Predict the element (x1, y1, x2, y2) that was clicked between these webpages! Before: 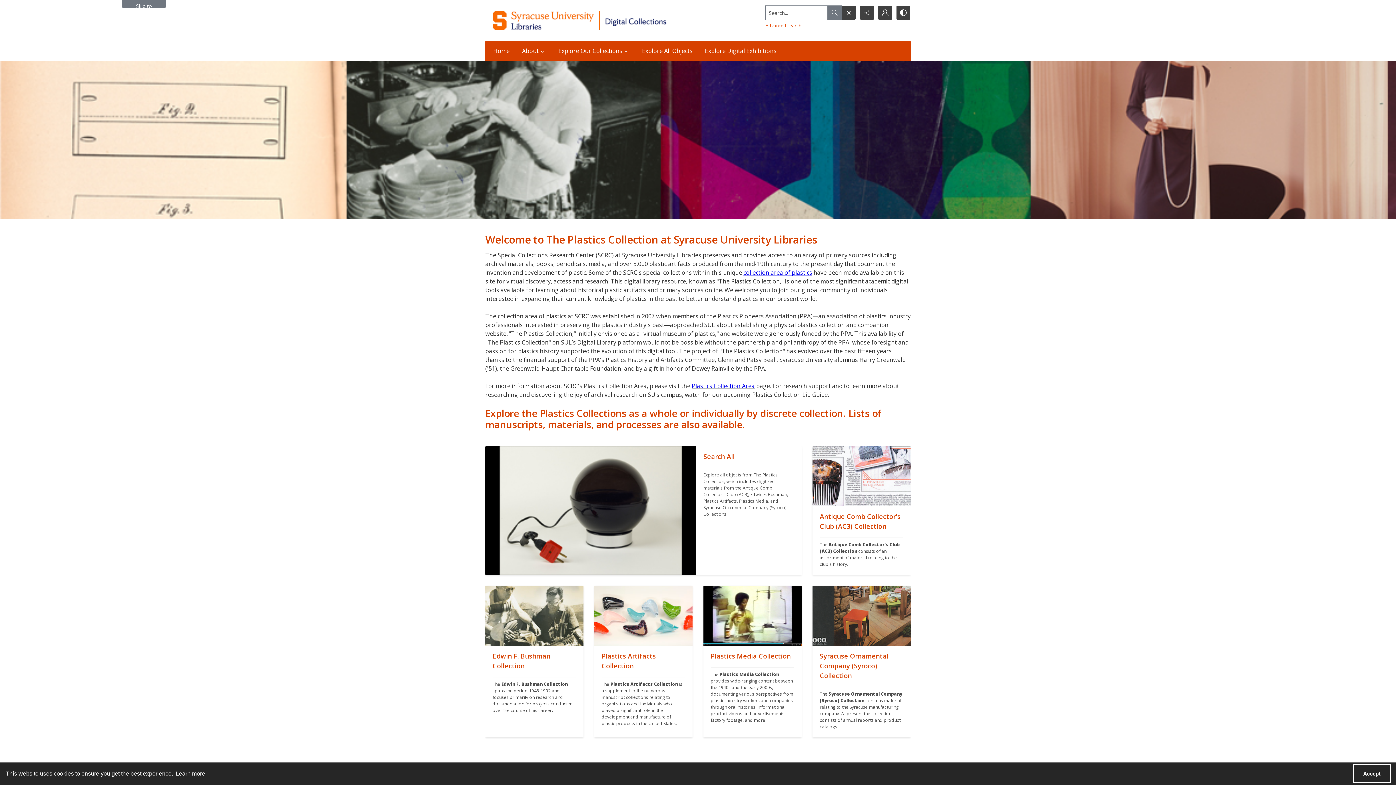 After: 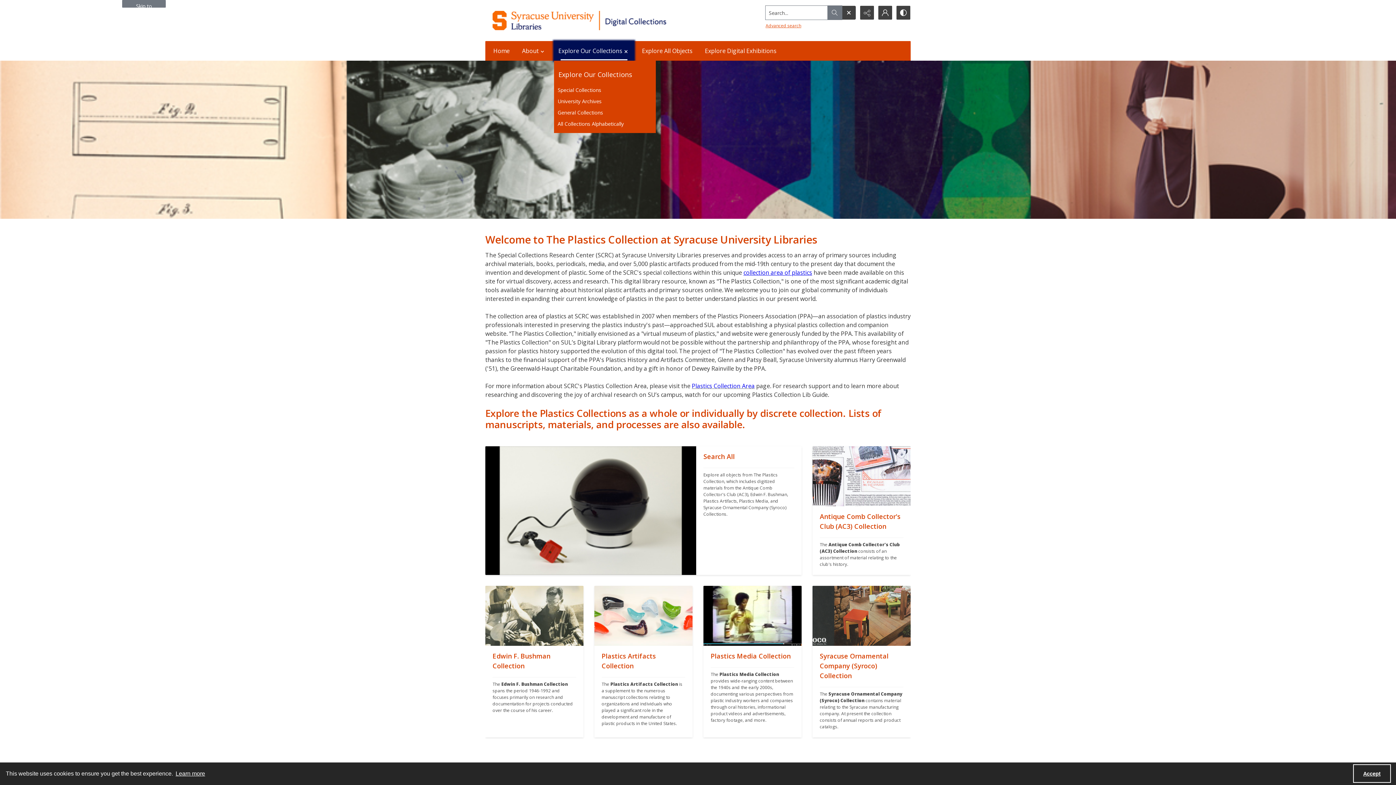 Action: label: Explore Our Collections bbox: (554, 41, 634, 60)